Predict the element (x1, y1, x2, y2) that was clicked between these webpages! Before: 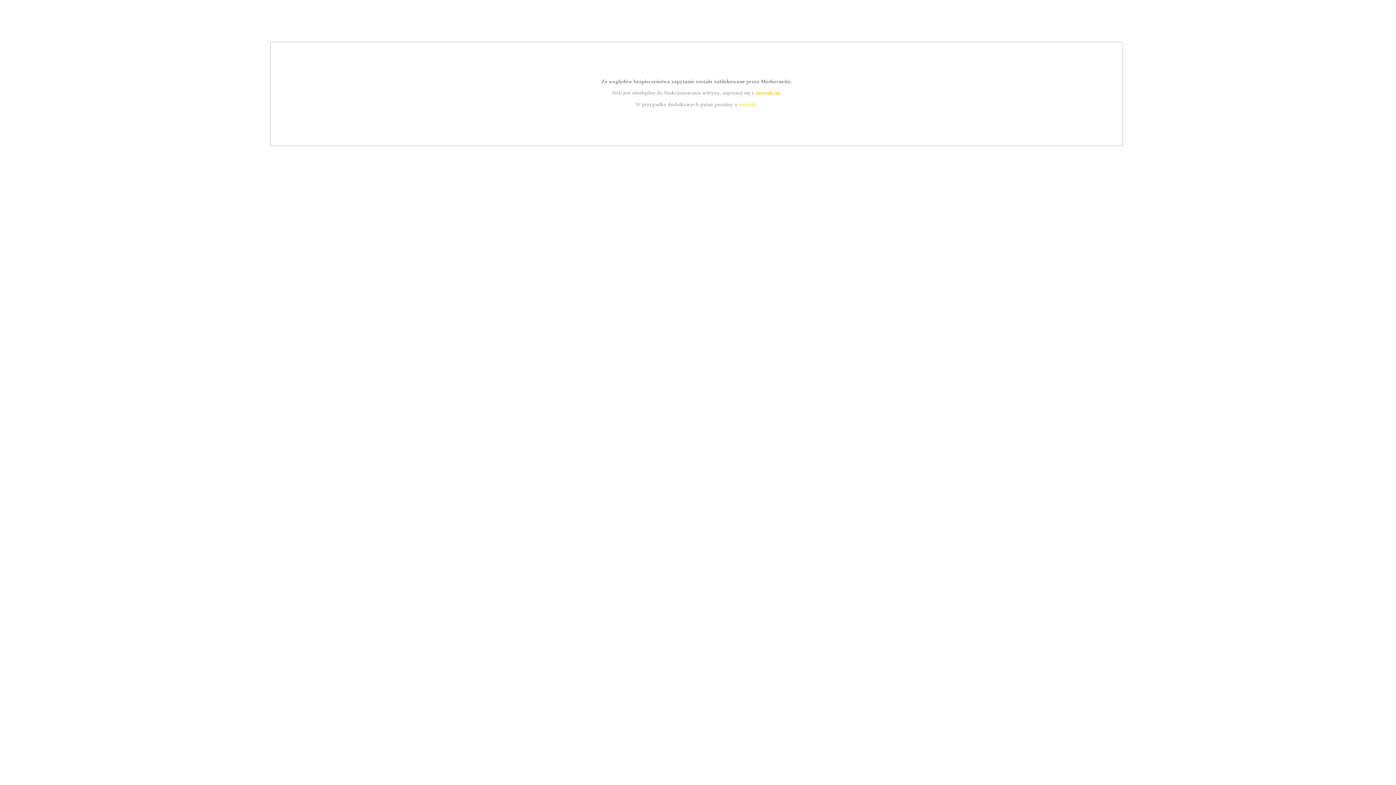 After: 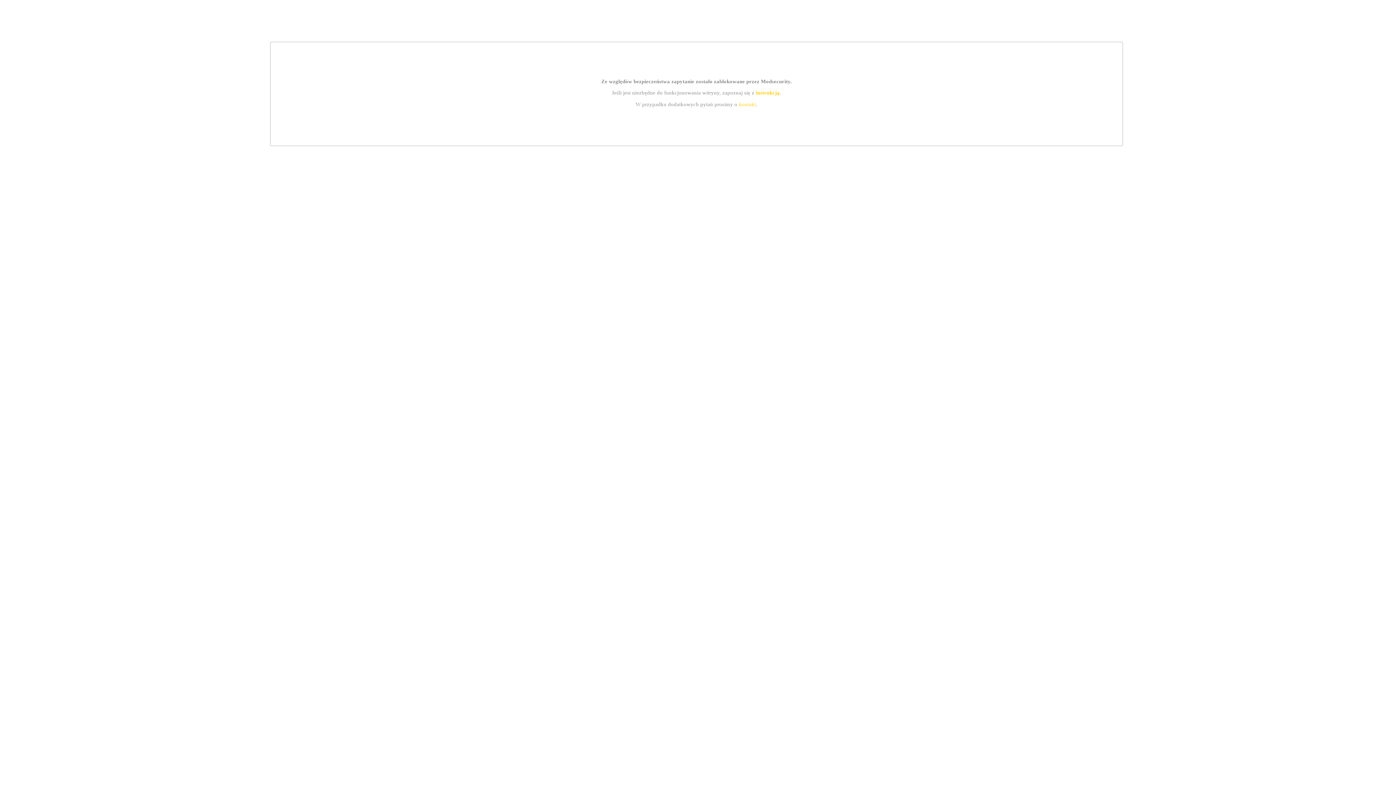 Action: bbox: (739, 101, 756, 107) label: kontakt